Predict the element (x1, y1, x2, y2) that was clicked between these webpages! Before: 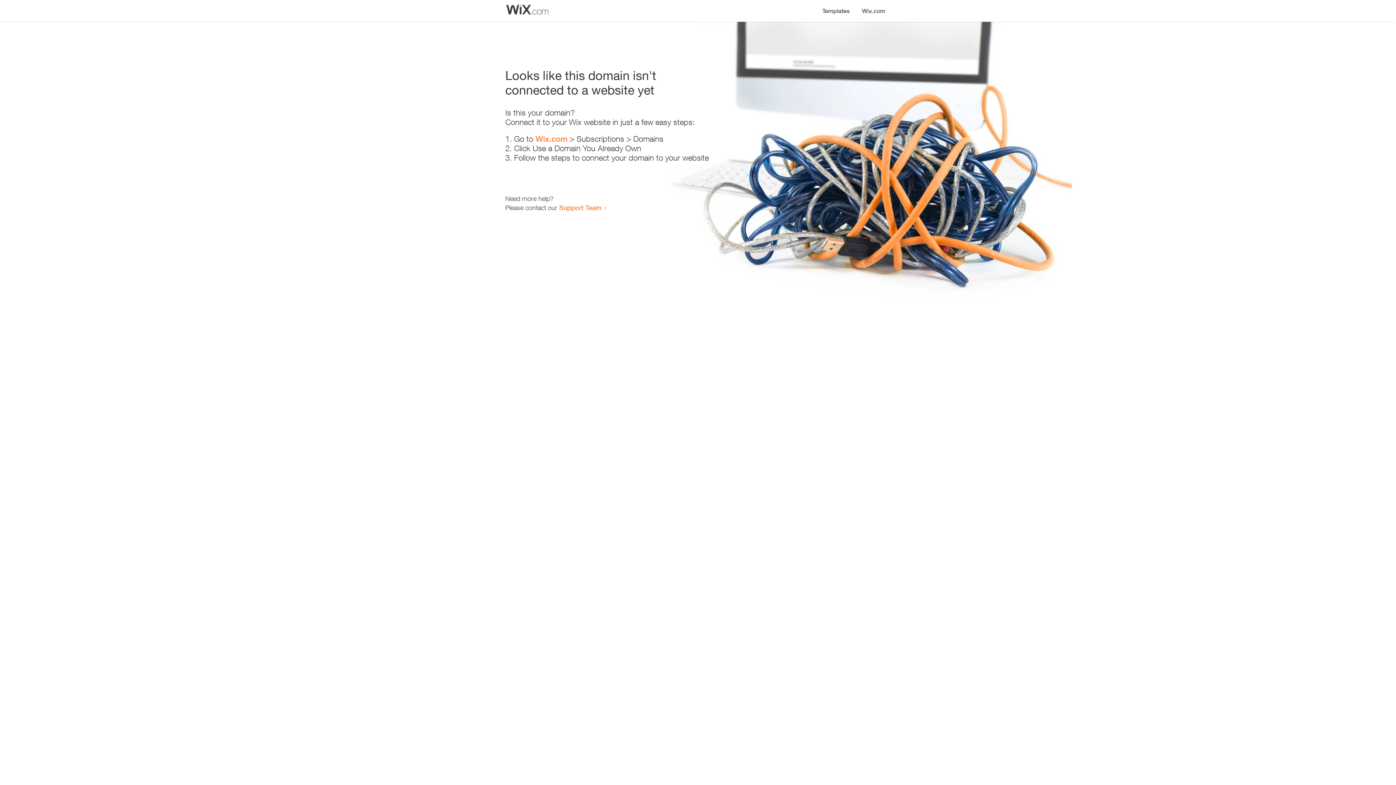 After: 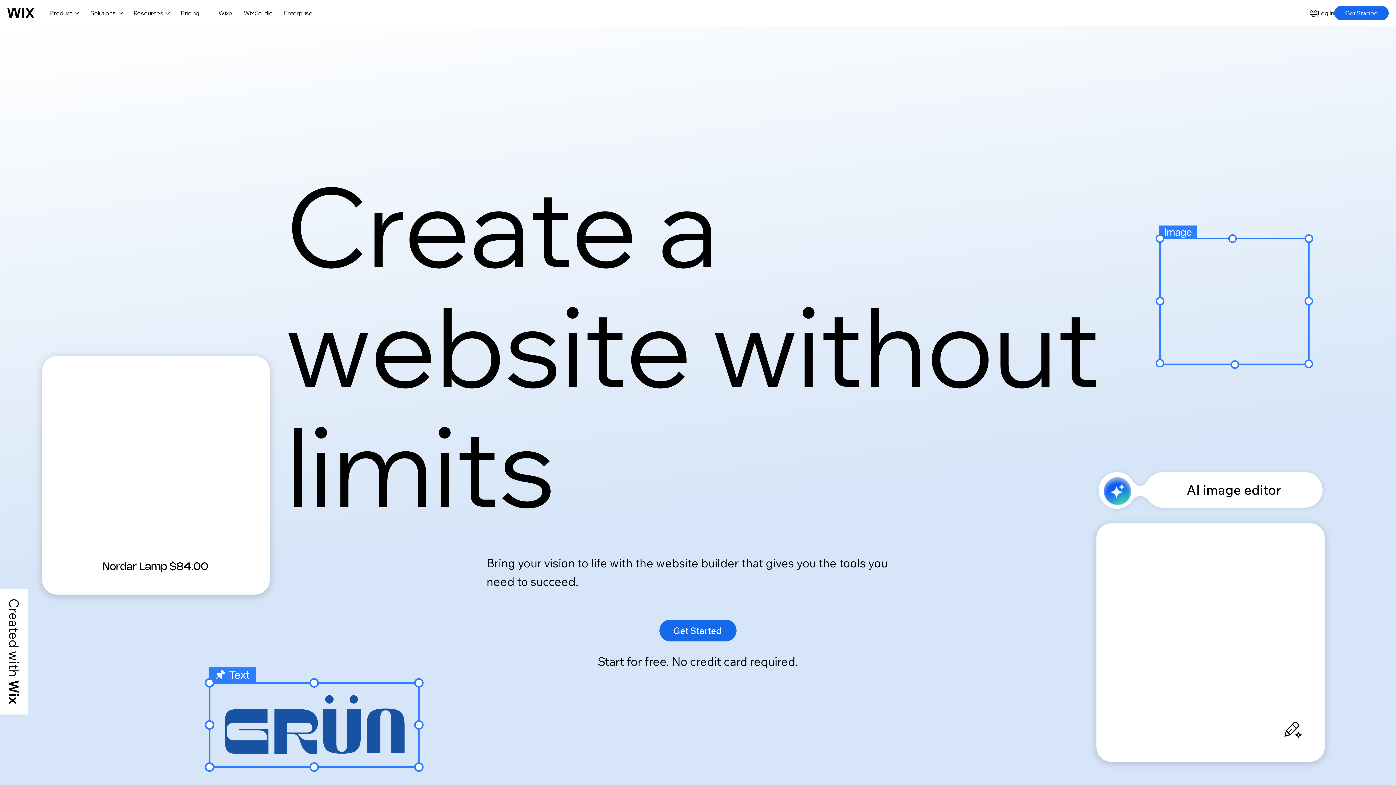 Action: bbox: (856, 0, 890, 14) label: Wix.com